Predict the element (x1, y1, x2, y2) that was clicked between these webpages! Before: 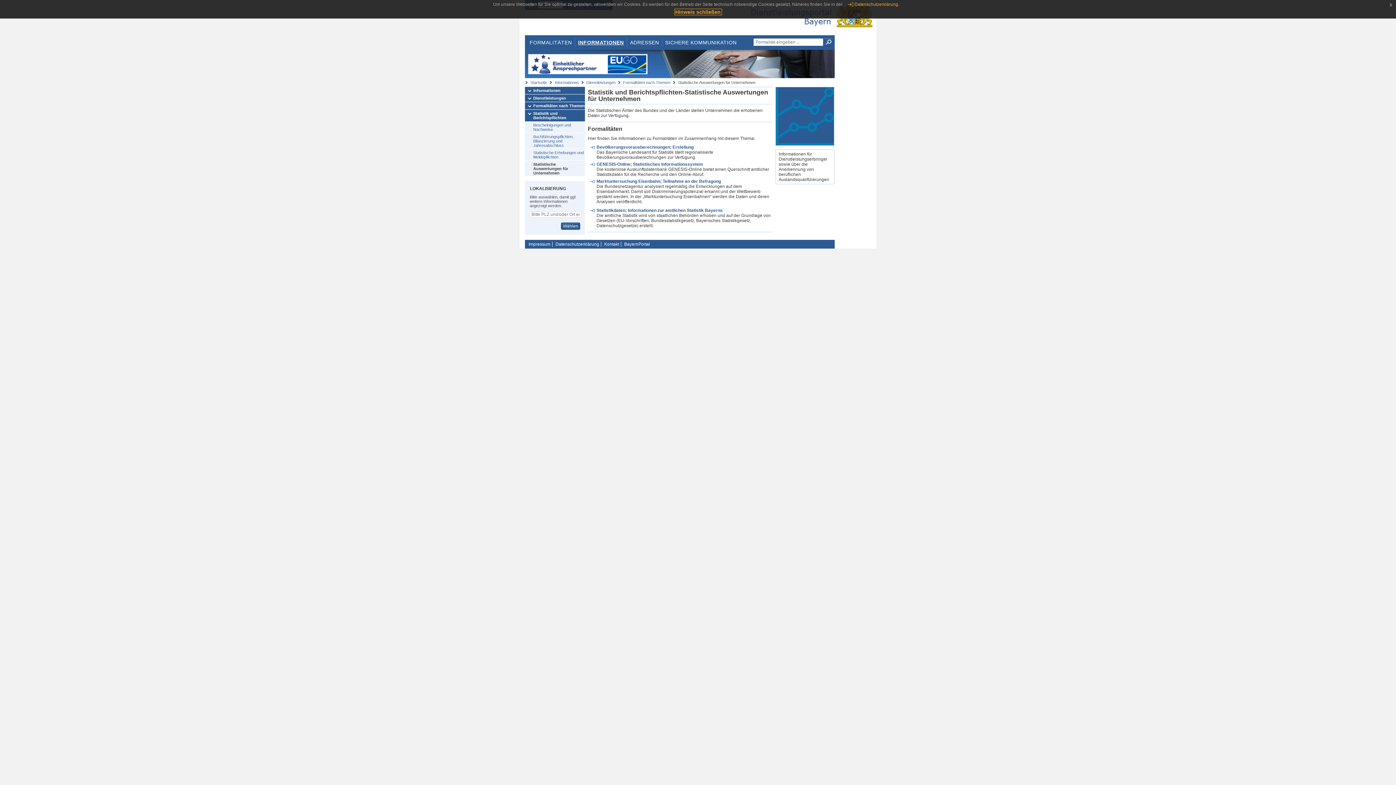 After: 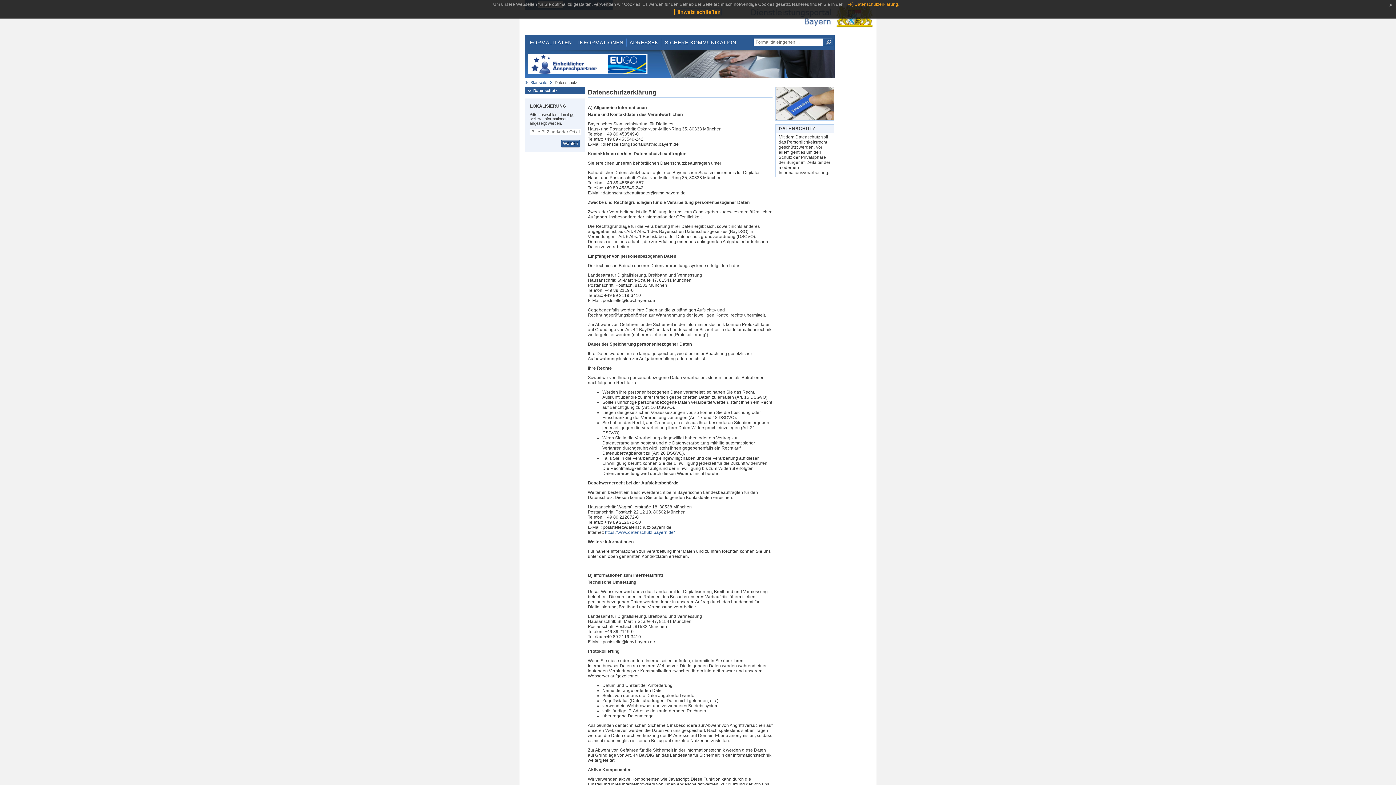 Action: bbox: (553, 241, 601, 246) label: Datenschutzerklärung